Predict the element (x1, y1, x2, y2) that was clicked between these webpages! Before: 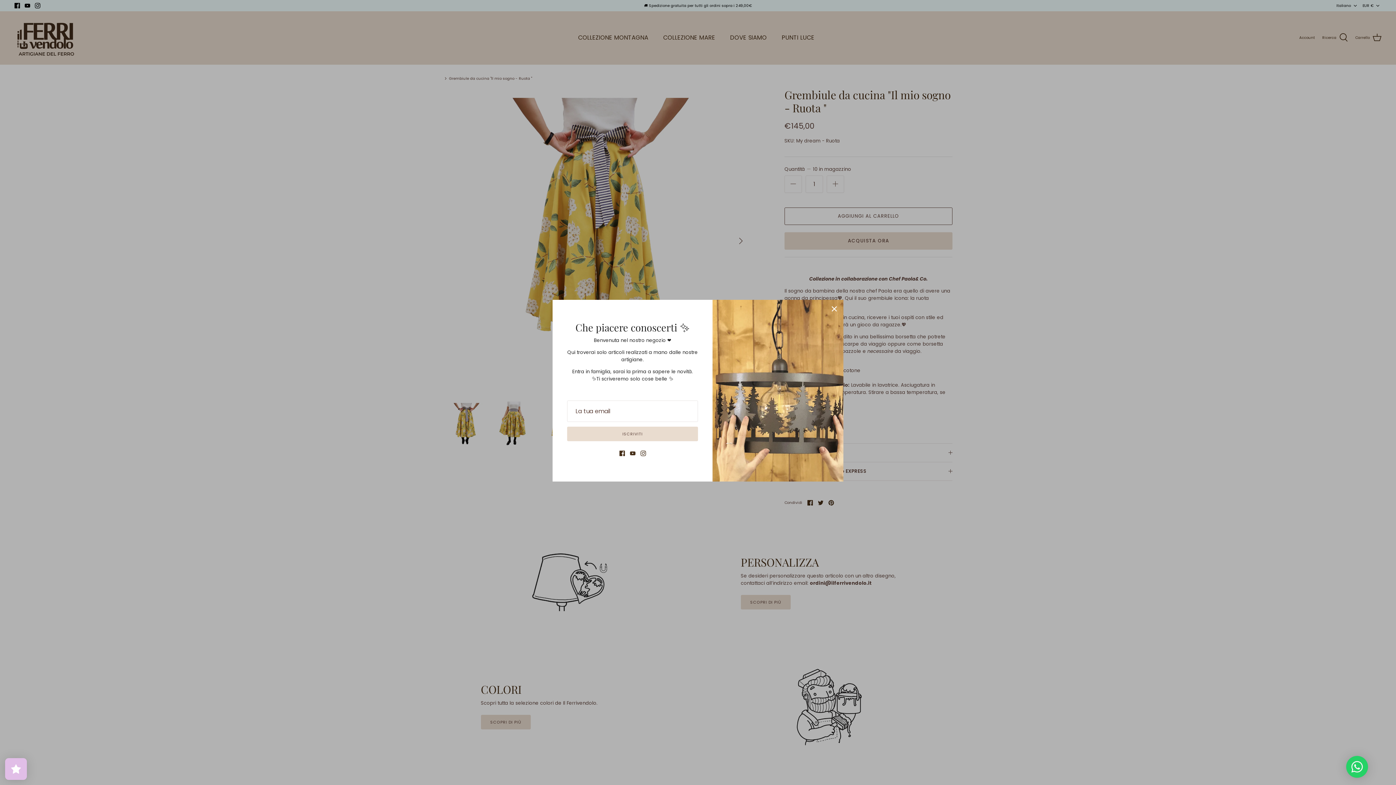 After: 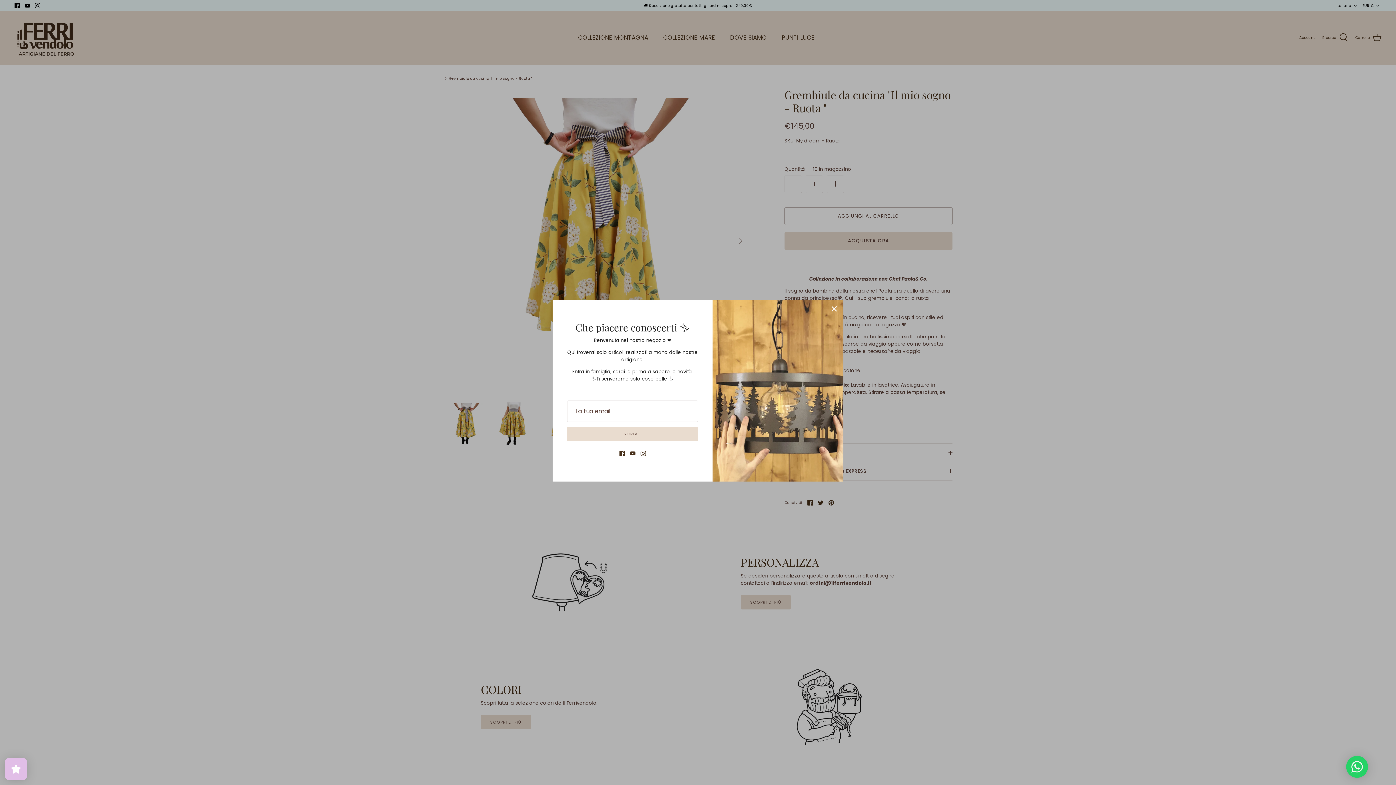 Action: bbox: (640, 450, 646, 456) label: Instagram